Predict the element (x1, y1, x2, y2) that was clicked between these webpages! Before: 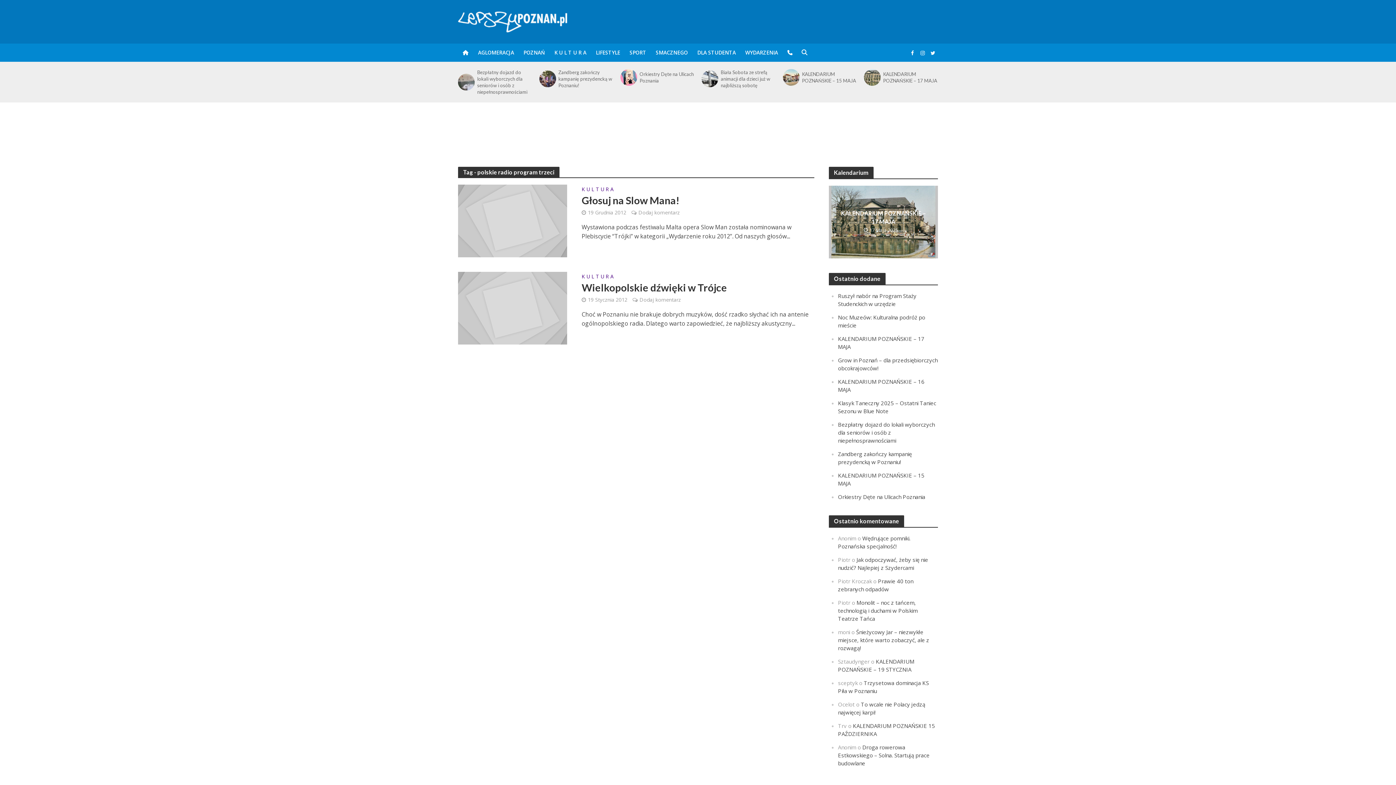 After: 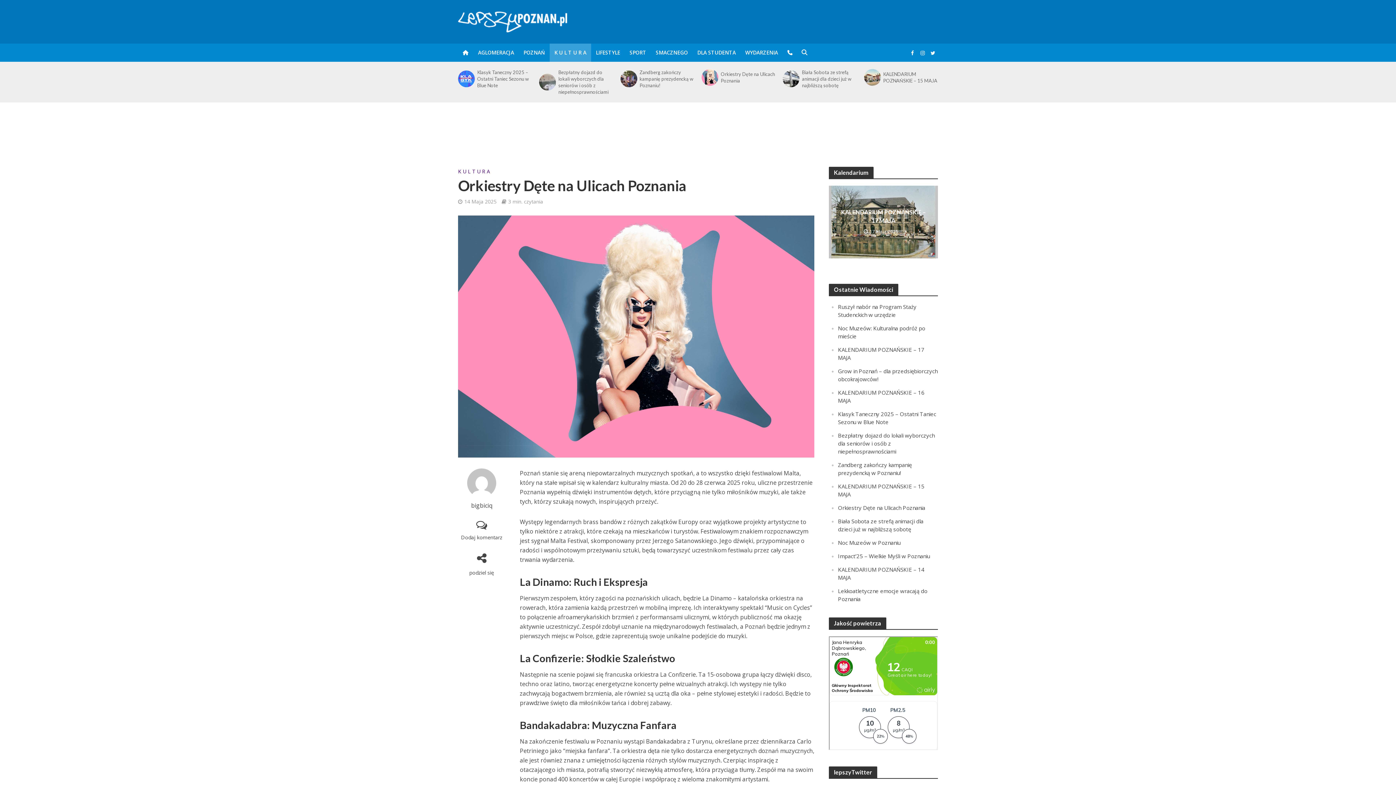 Action: bbox: (864, 69, 879, 85)